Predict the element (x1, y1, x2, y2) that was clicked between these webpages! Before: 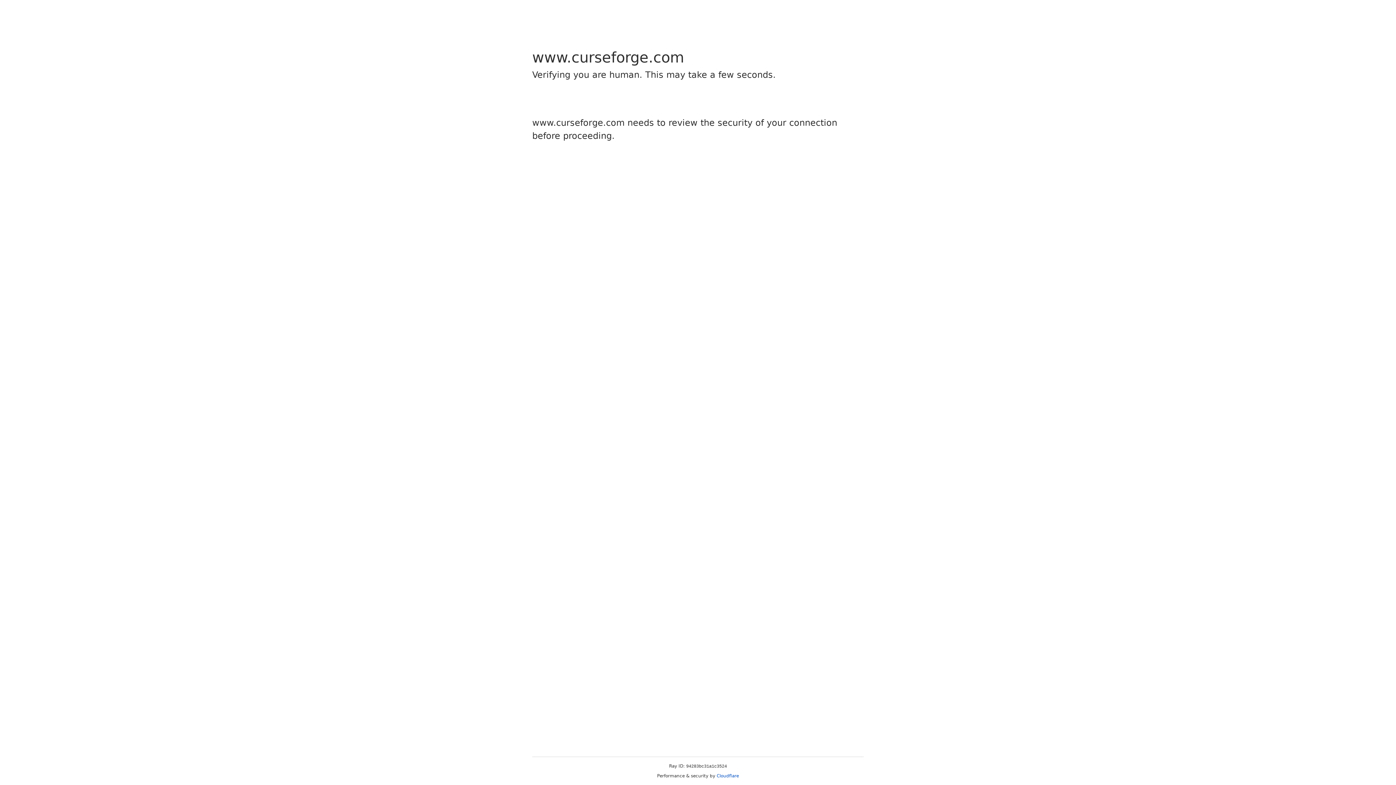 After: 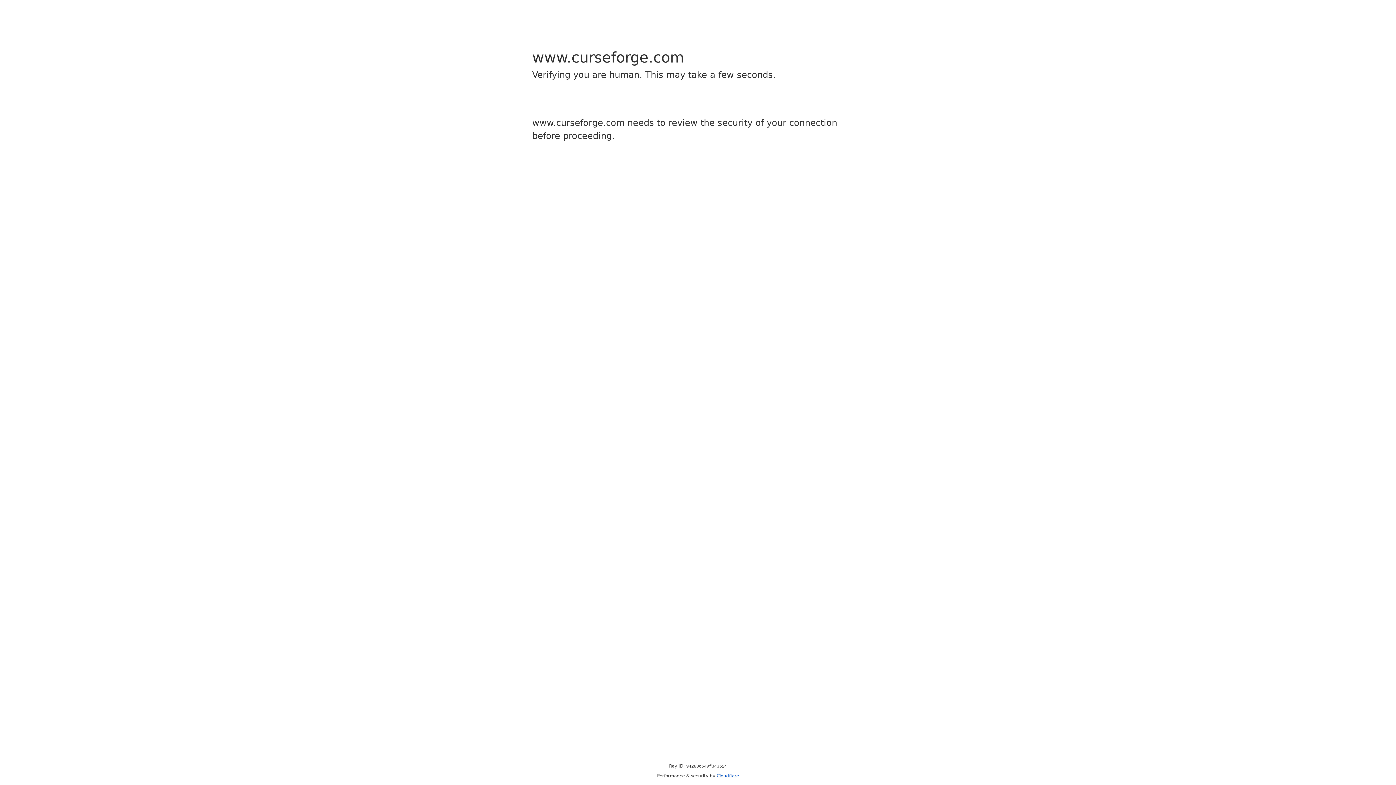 Action: bbox: (716, 773, 739, 778) label: Cloudflare